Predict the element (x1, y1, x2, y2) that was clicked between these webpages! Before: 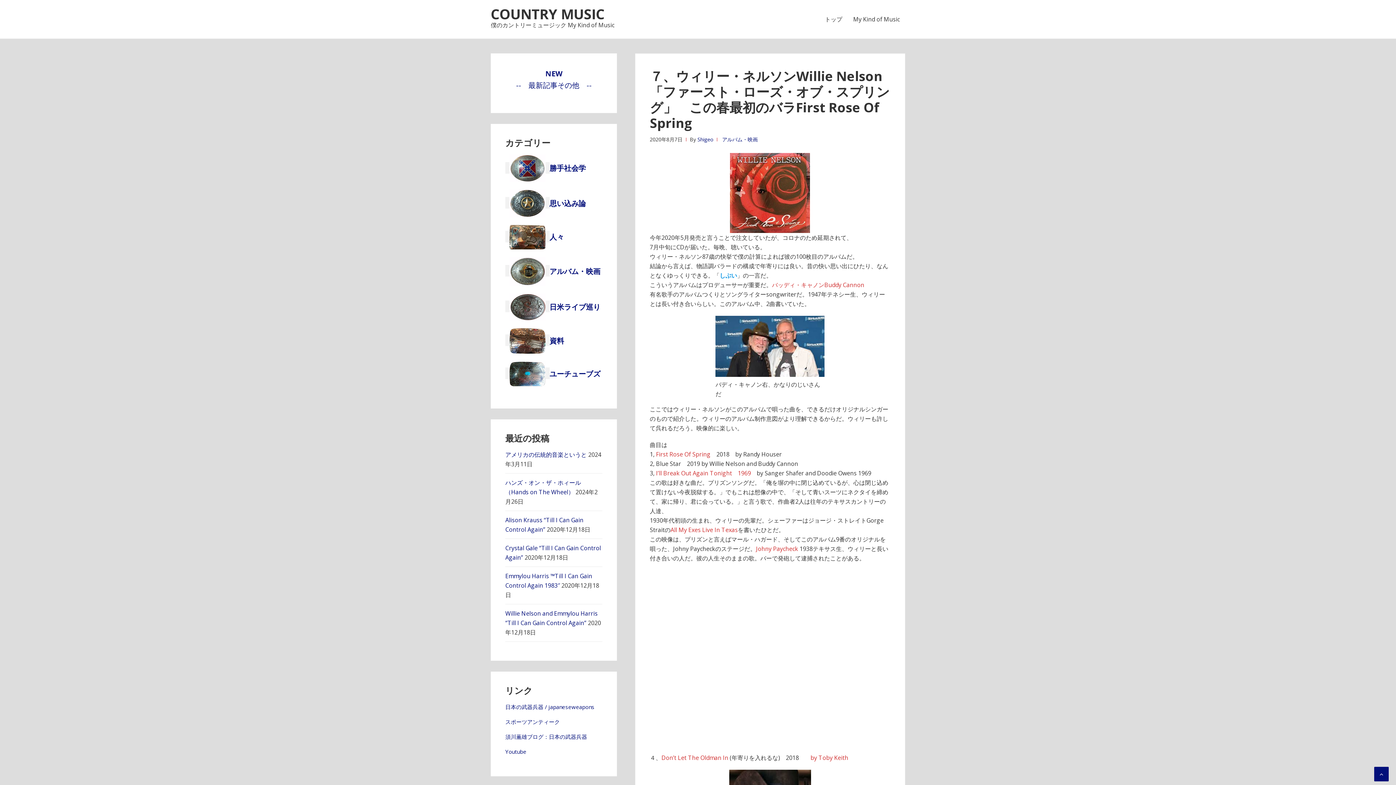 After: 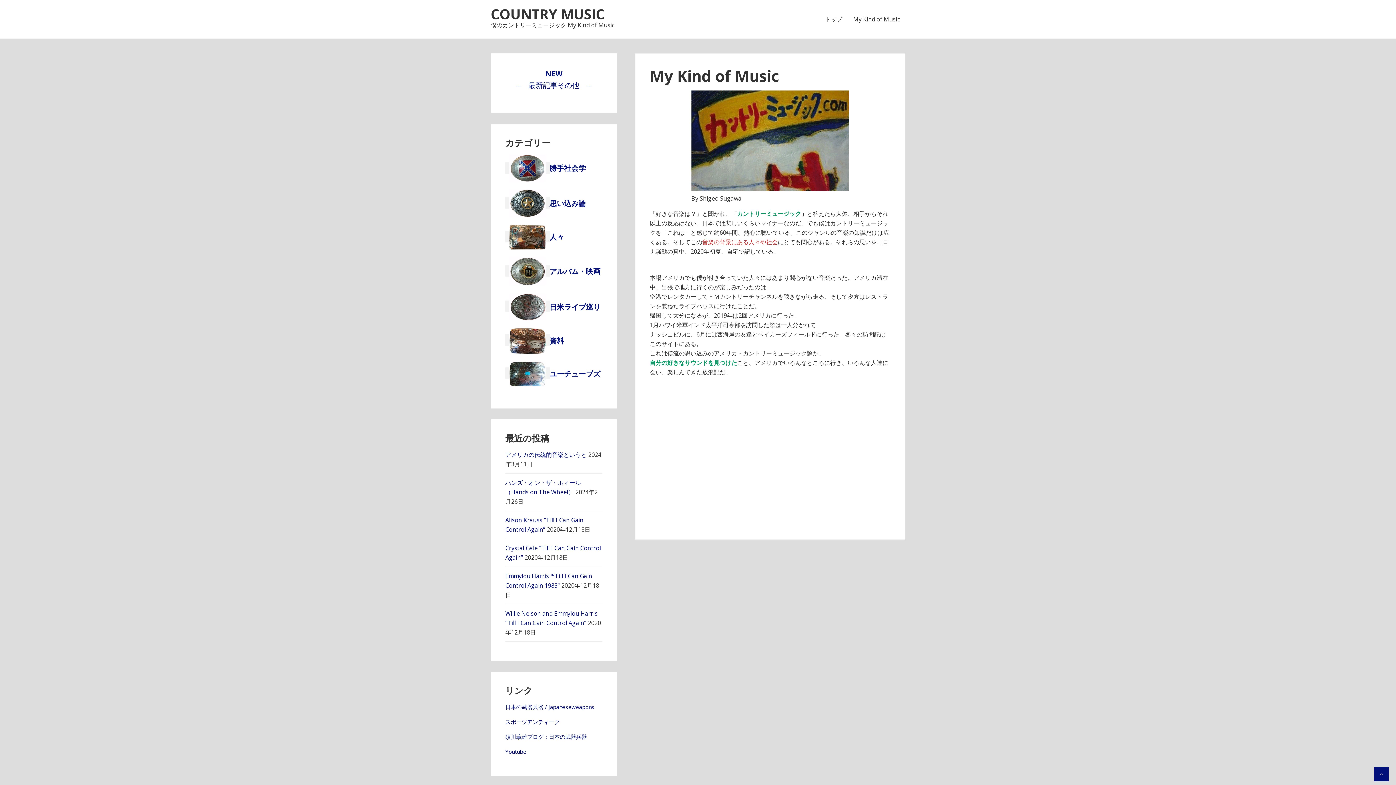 Action: bbox: (819, 5, 848, 33) label: トップ